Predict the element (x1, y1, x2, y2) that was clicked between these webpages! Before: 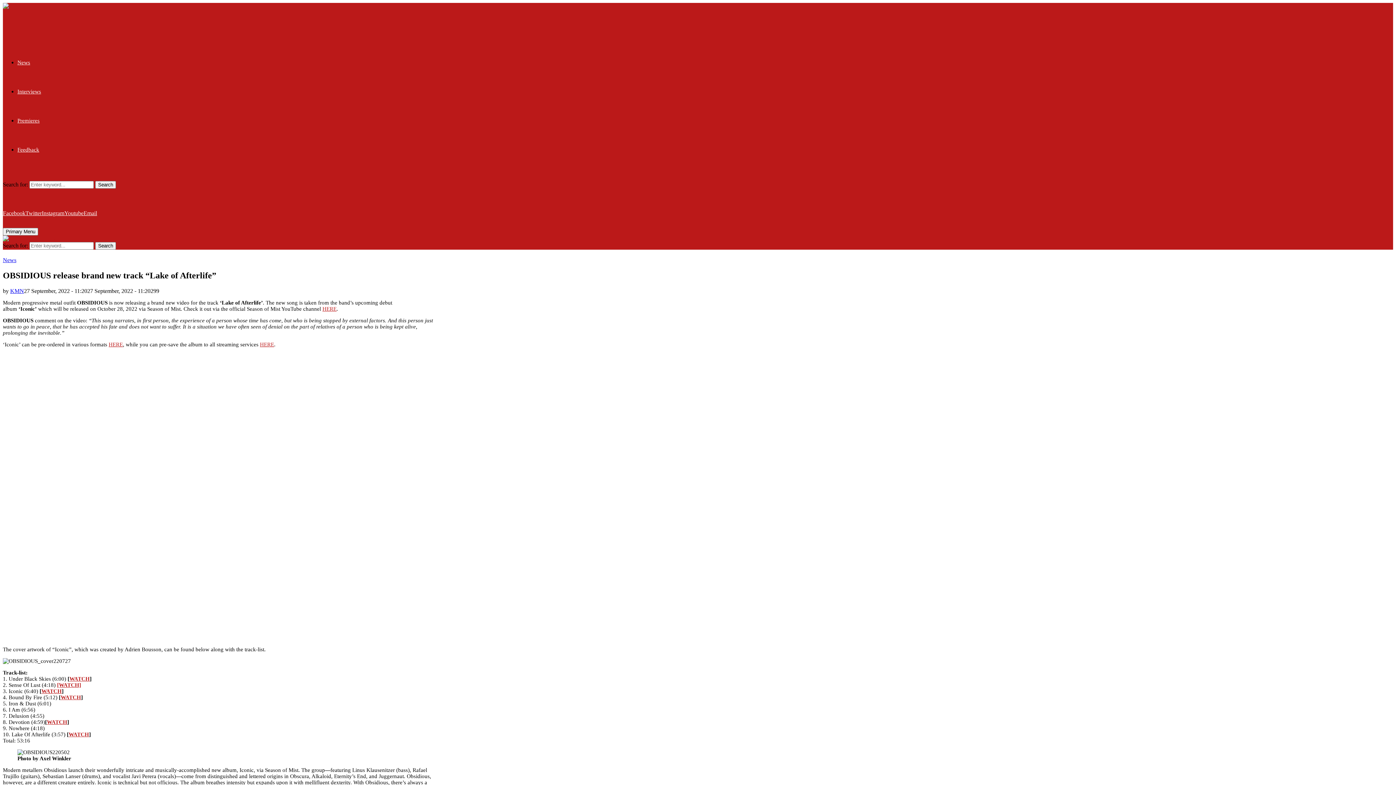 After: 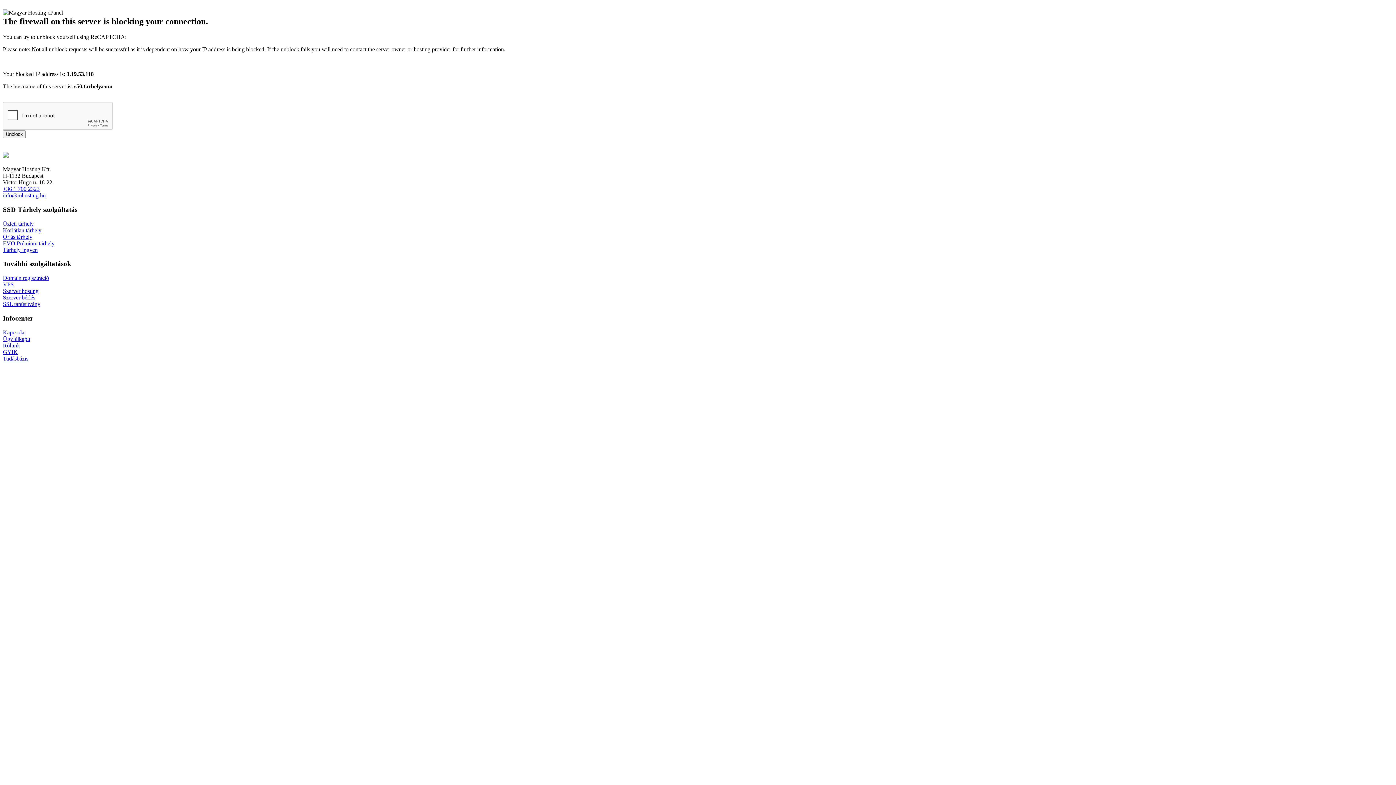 Action: bbox: (17, 117, 39, 123) label: Premieres